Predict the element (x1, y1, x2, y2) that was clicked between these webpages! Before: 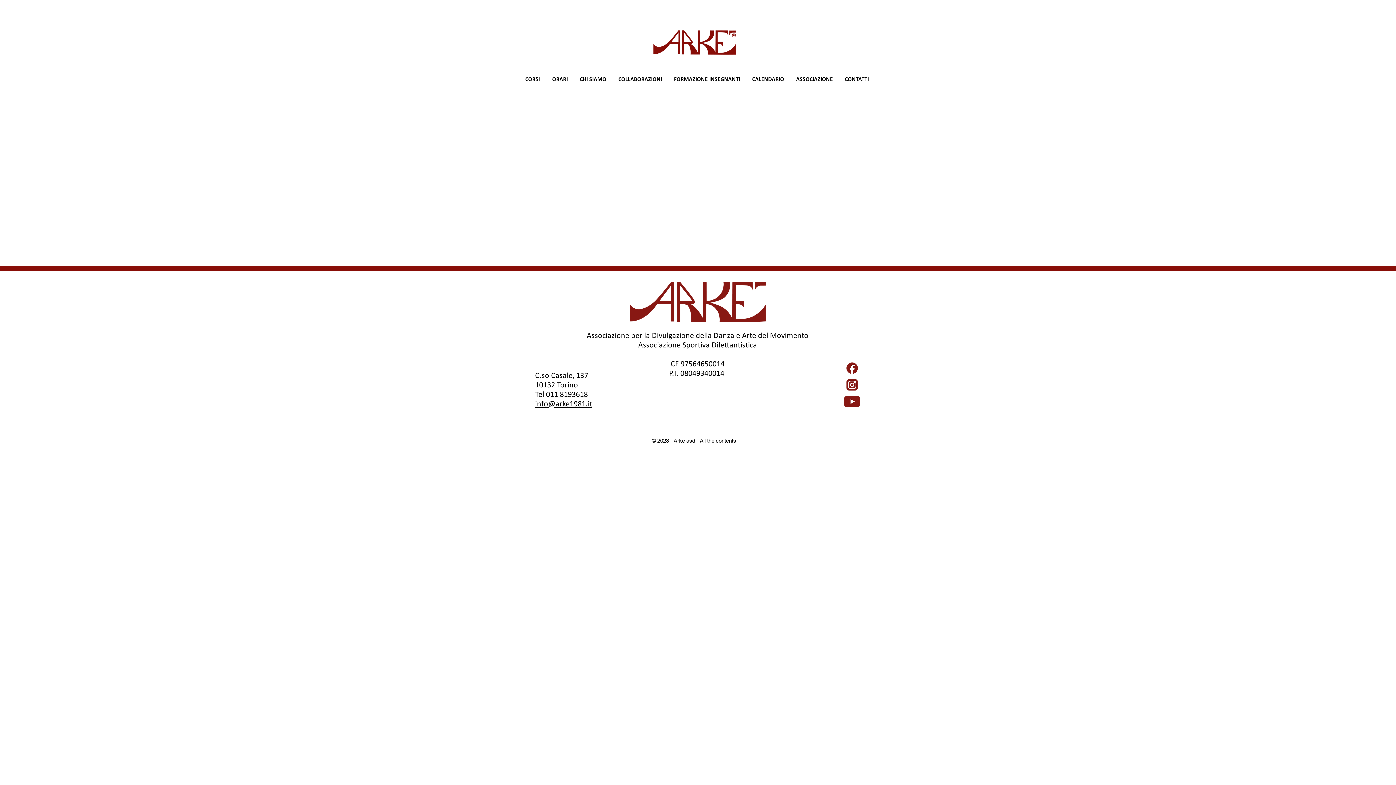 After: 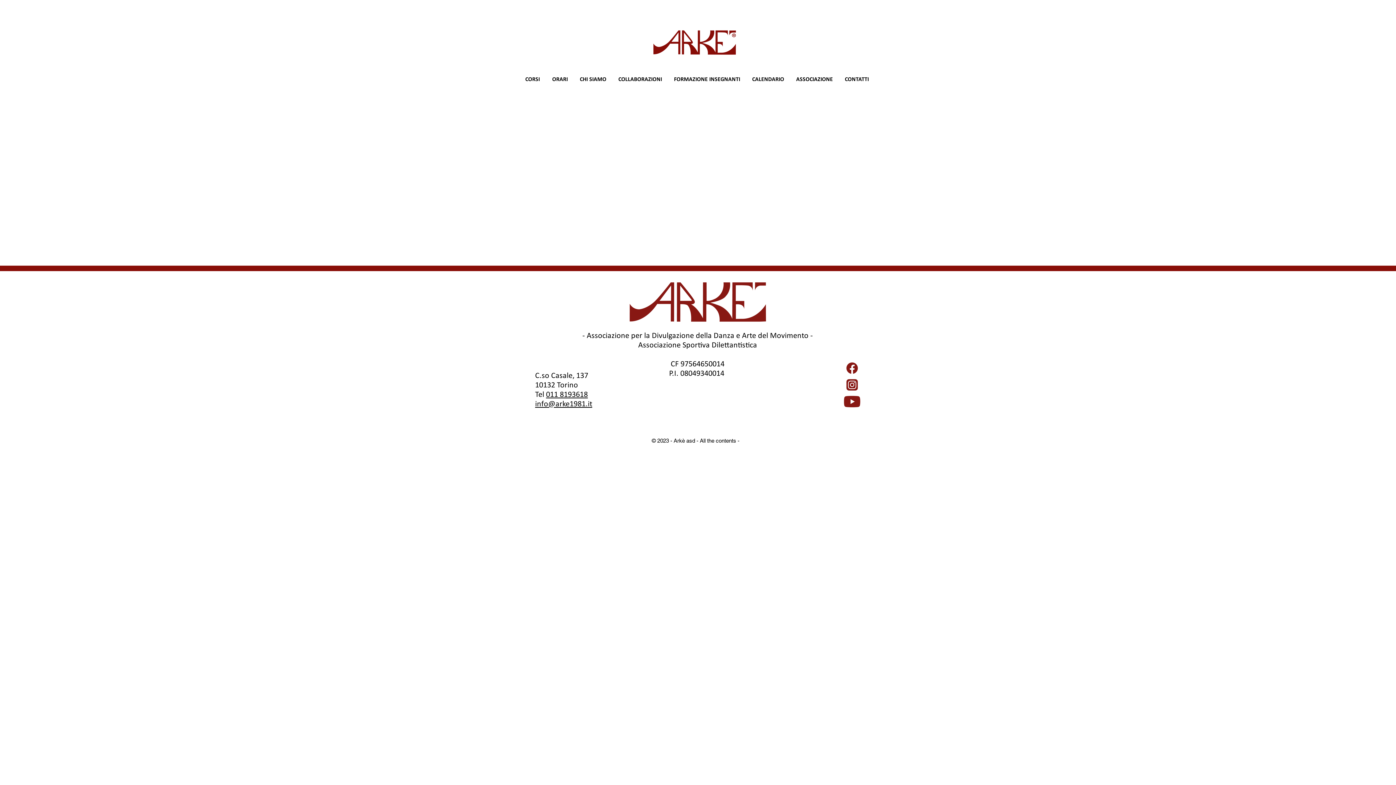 Action: bbox: (546, 389, 588, 399) label: 011 8193618